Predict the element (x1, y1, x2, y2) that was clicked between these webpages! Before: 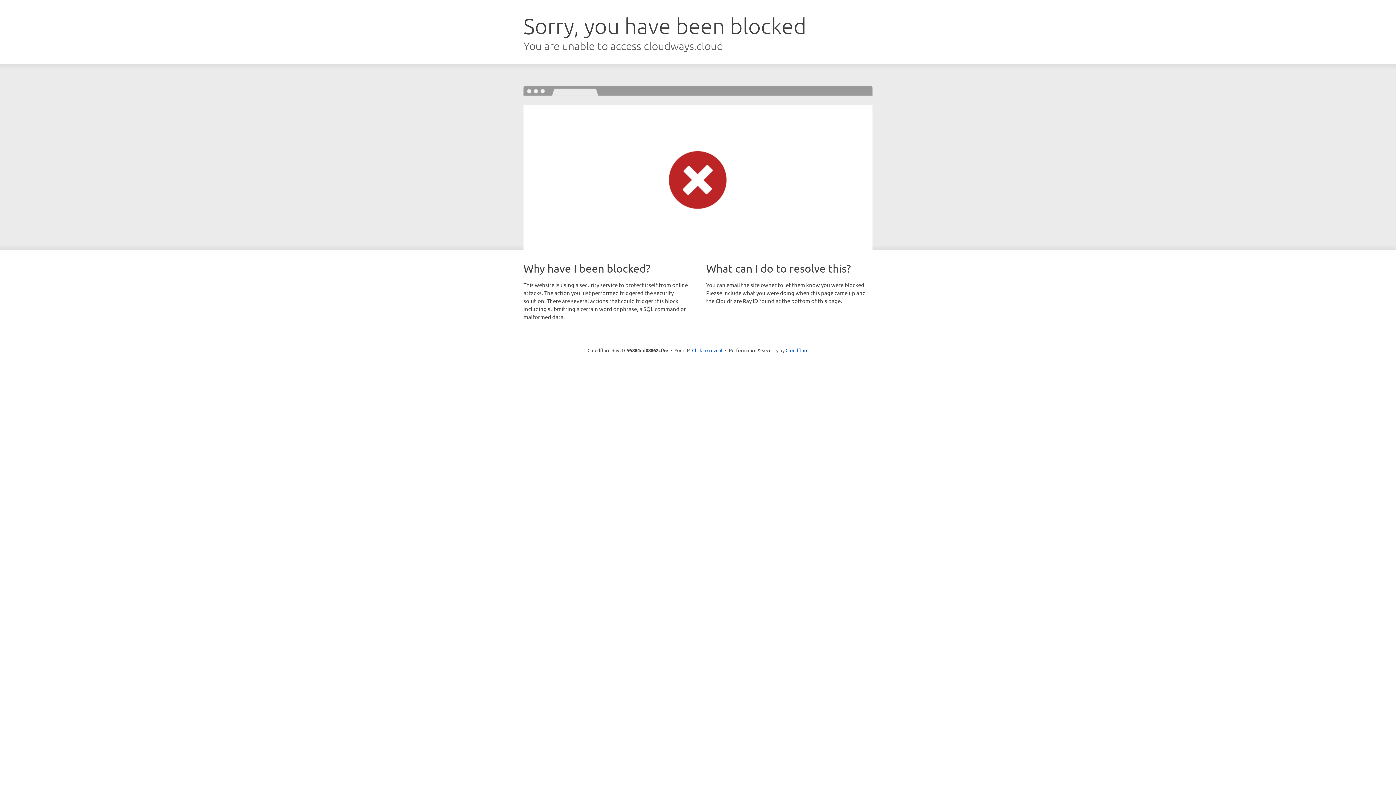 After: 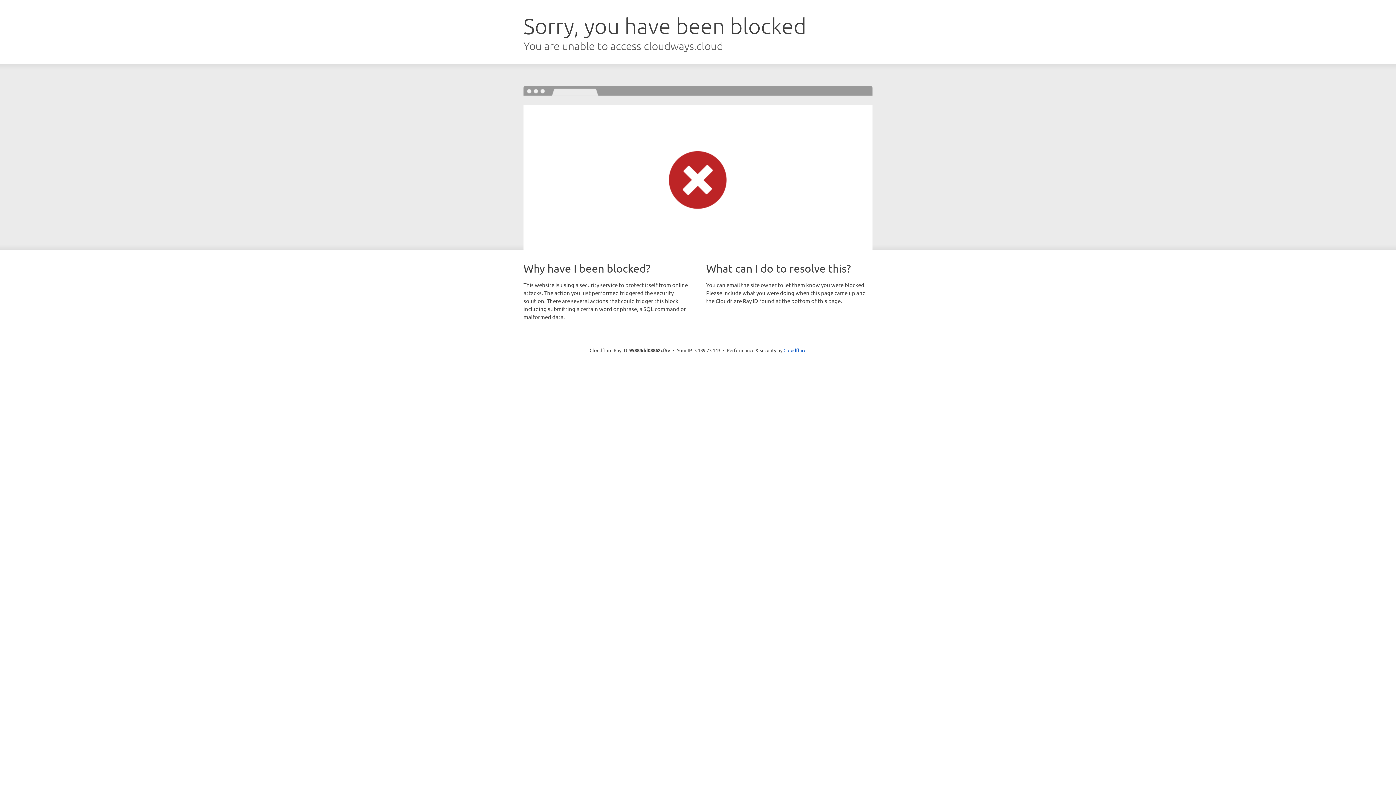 Action: bbox: (692, 346, 722, 353) label: Click to reveal